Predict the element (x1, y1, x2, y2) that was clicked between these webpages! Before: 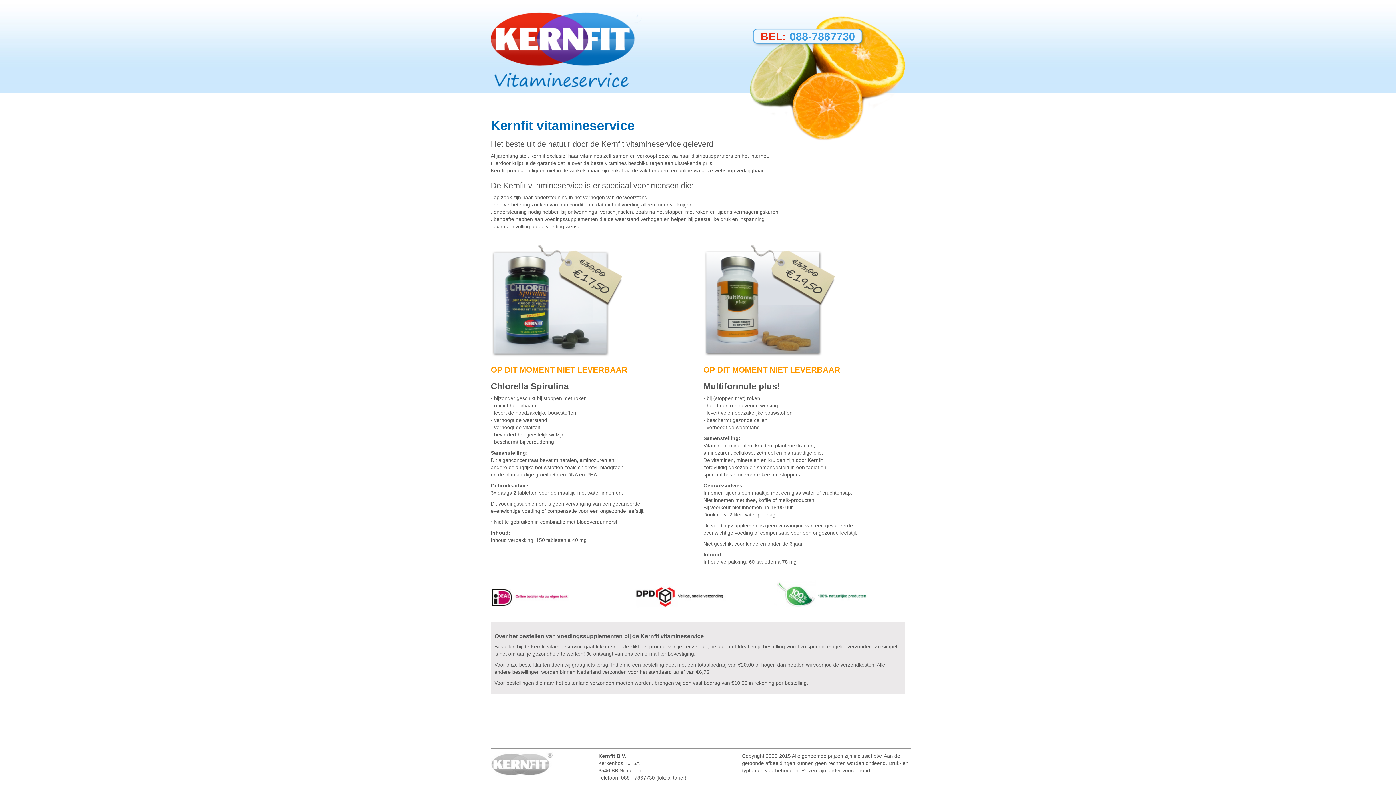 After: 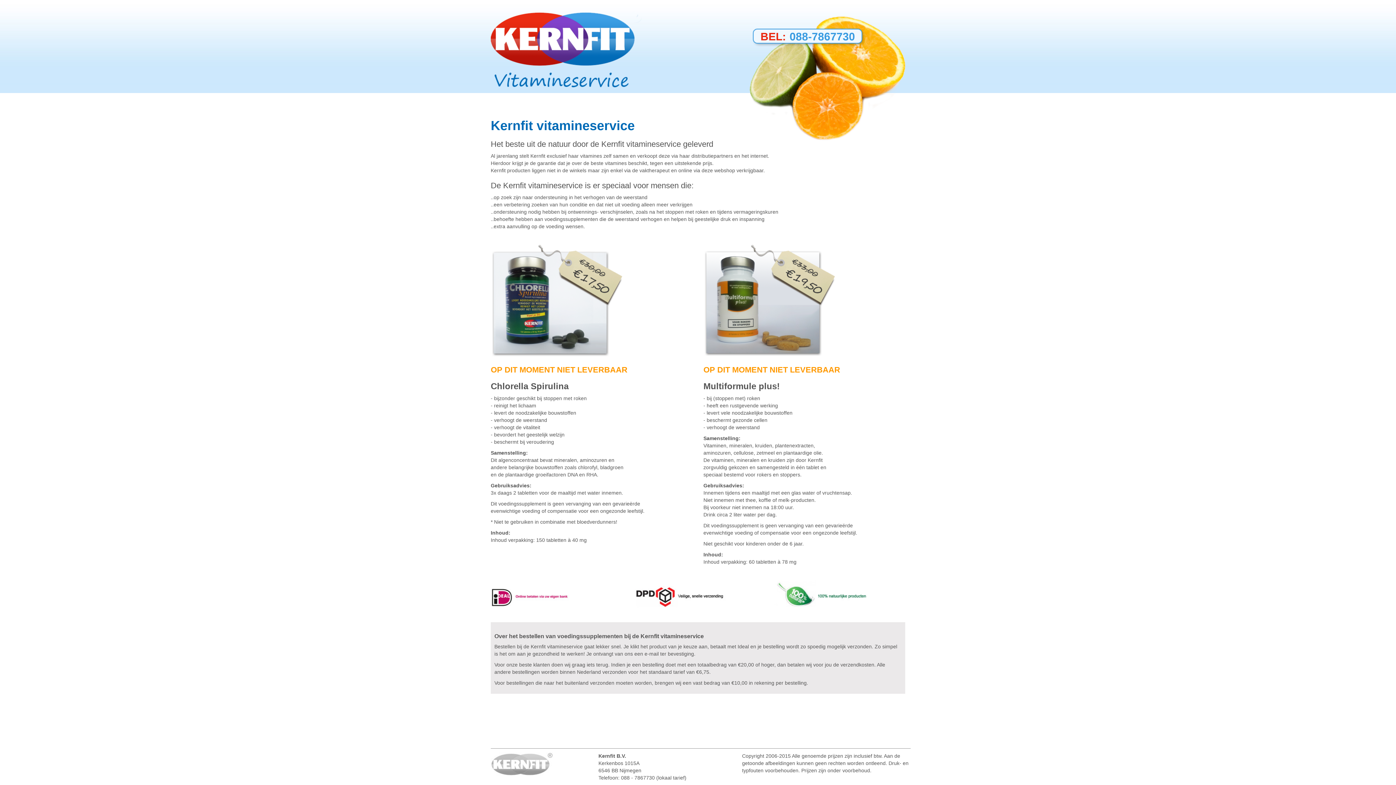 Action: bbox: (490, 10, 642, 65)